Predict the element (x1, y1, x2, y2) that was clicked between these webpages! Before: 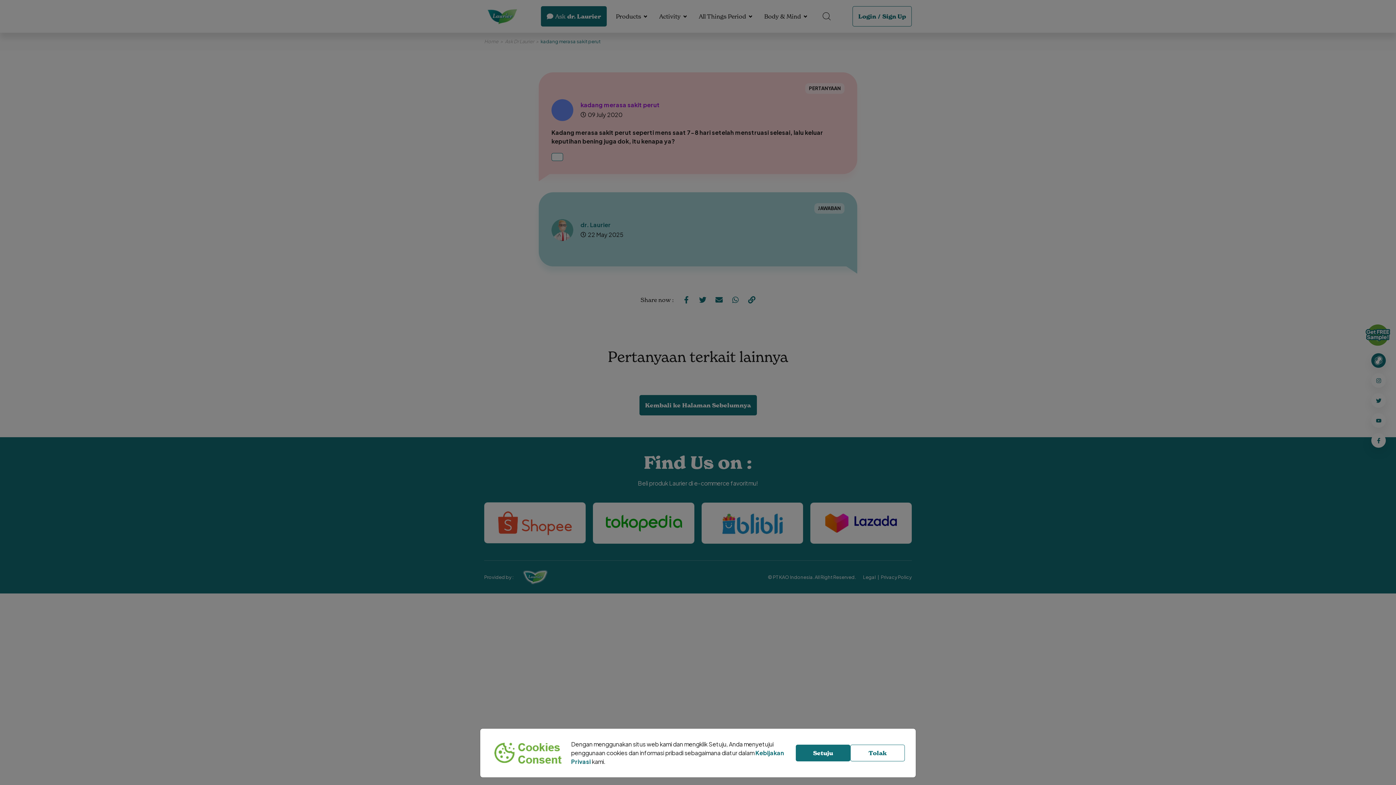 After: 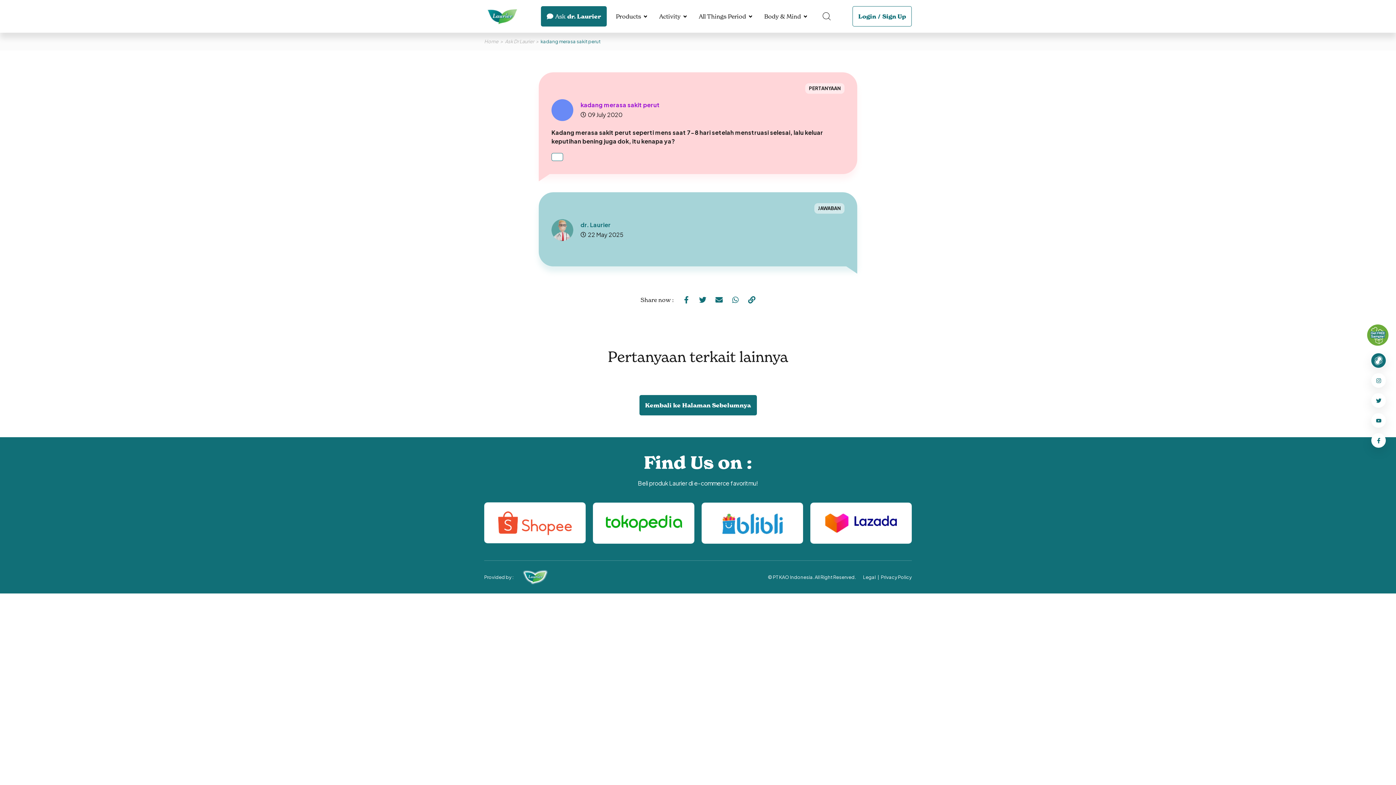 Action: label: Tolak bbox: (850, 745, 905, 761)